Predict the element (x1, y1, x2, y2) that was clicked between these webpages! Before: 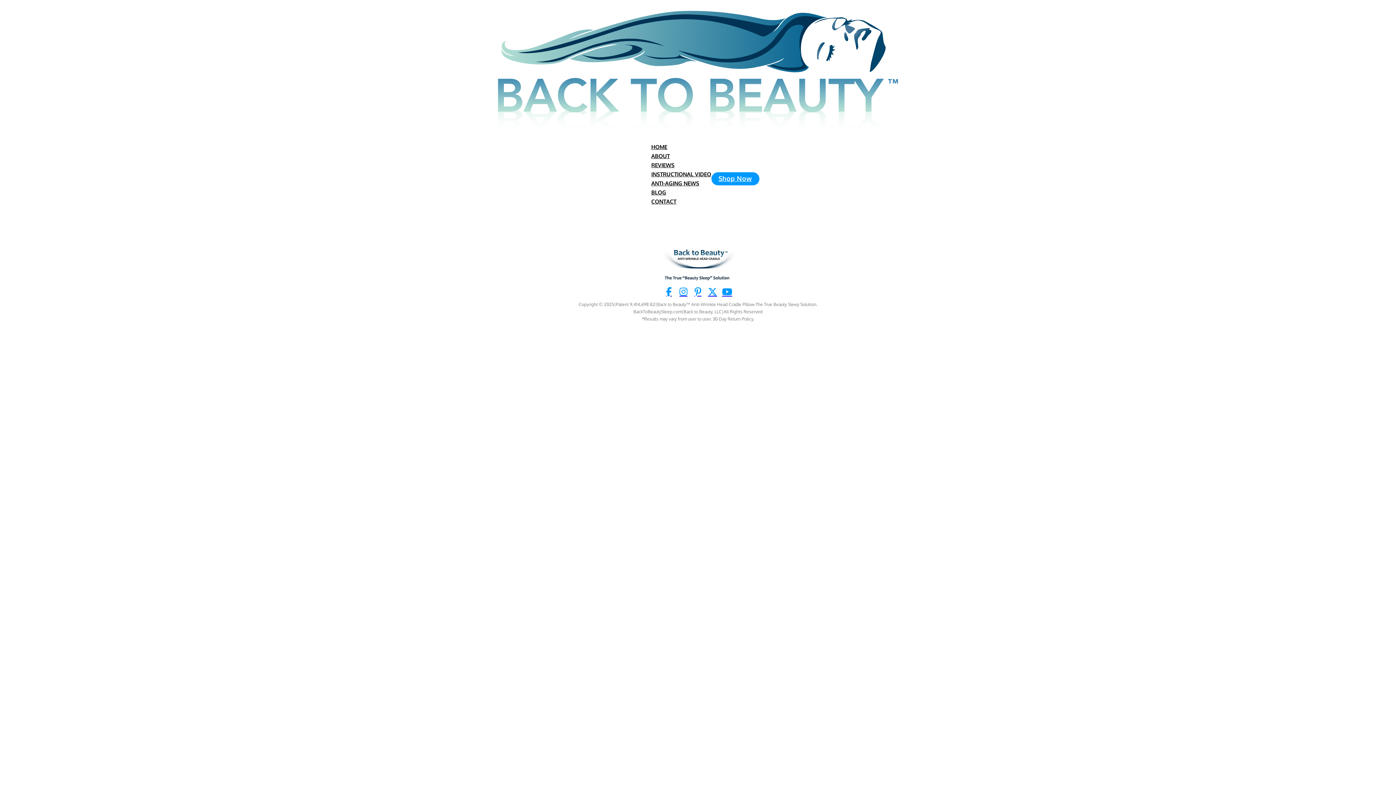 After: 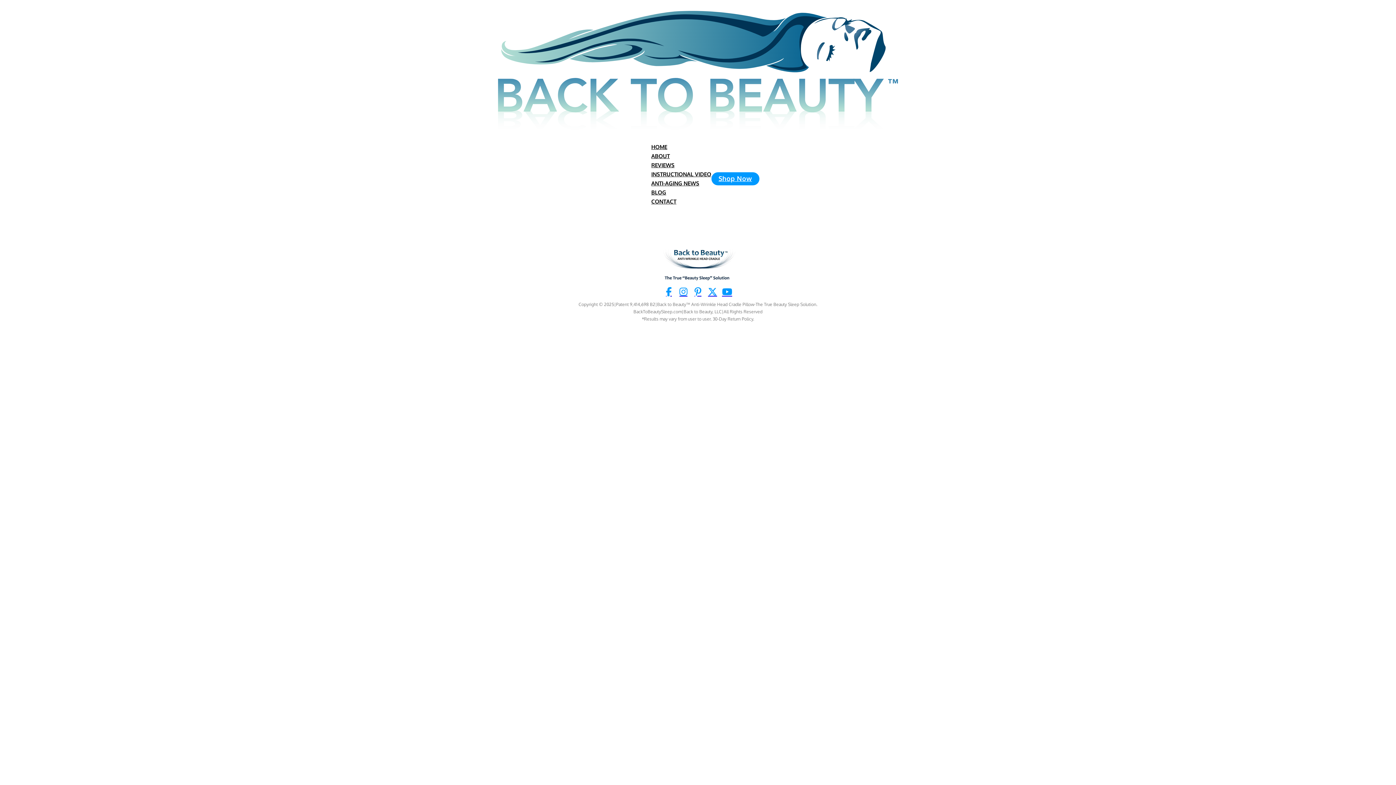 Action: bbox: (661, 284, 676, 299)